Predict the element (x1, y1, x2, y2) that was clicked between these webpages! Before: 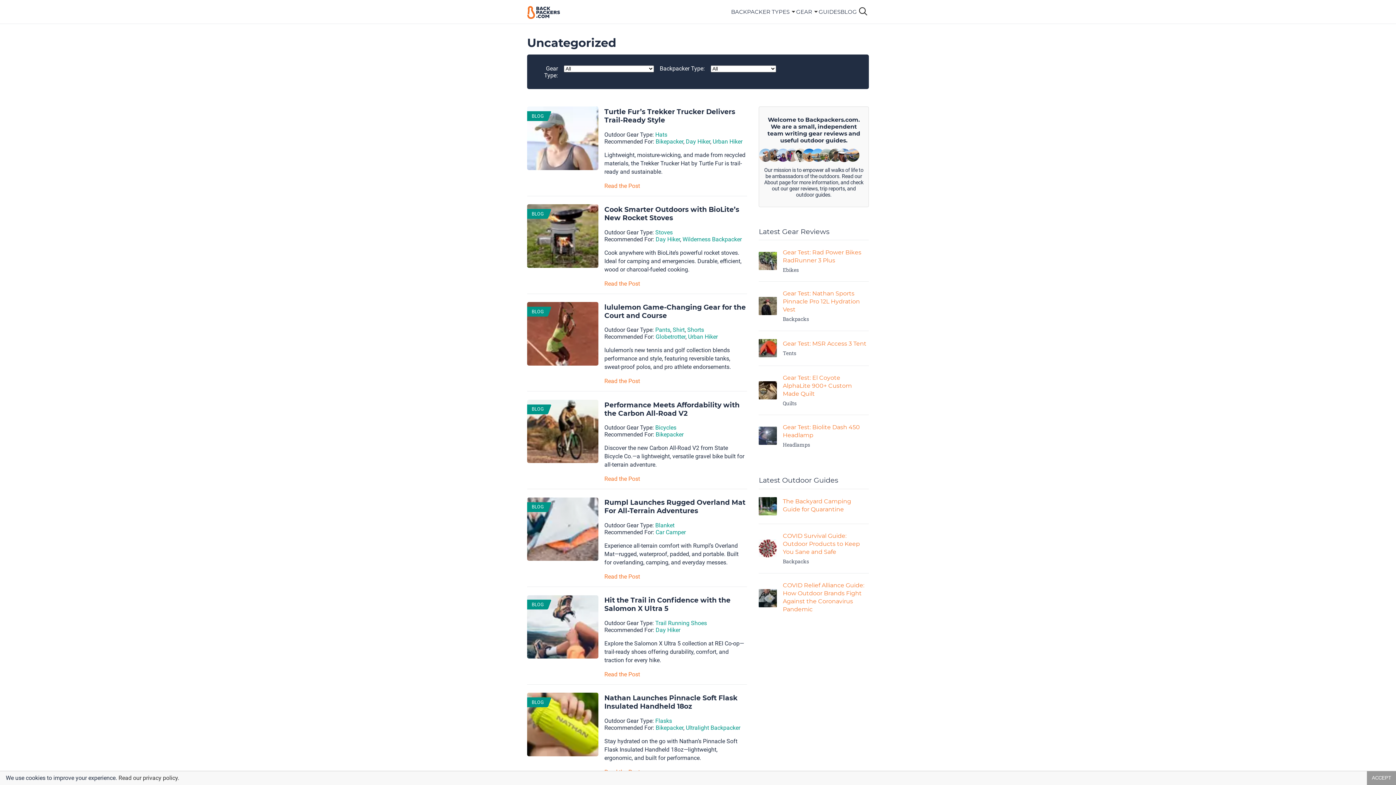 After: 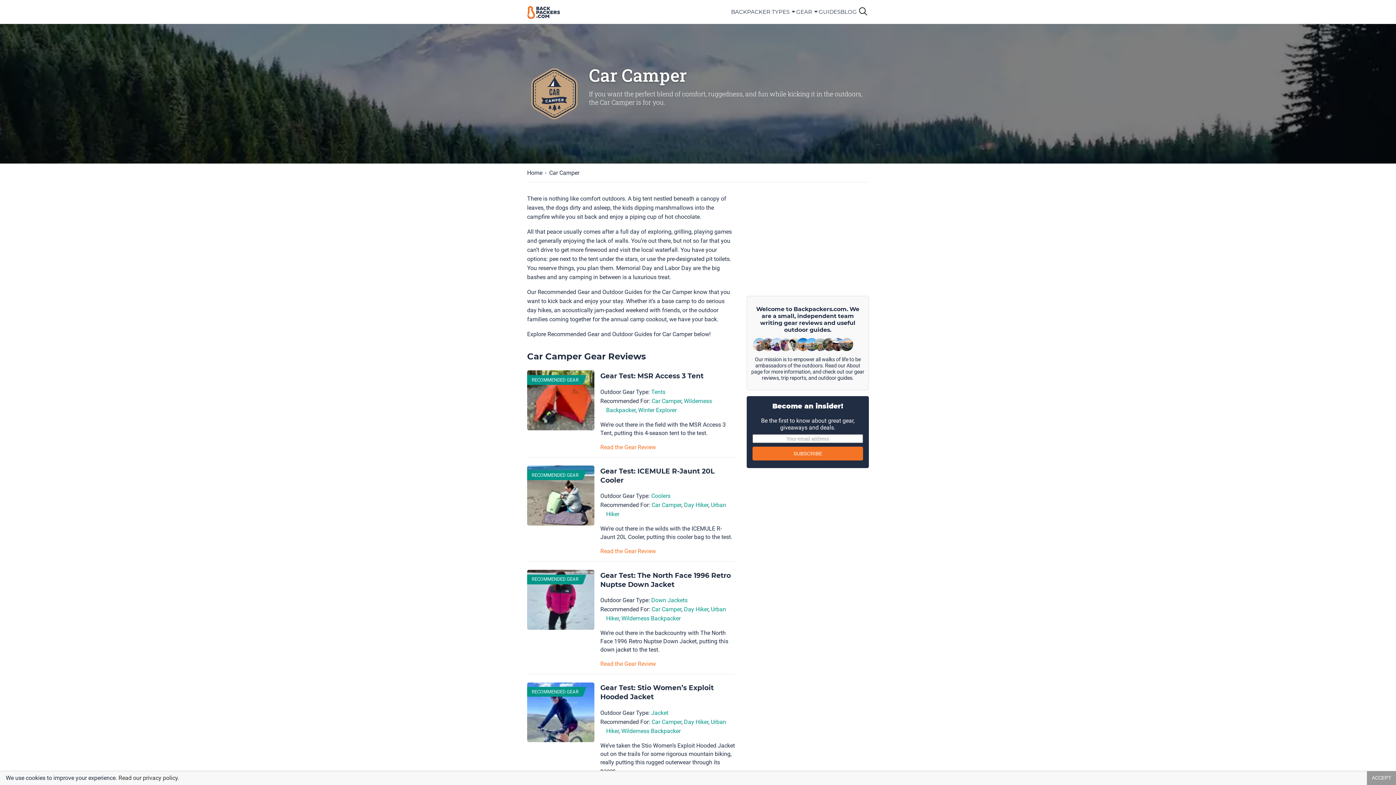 Action: label: Car Camper bbox: (655, 529, 685, 536)